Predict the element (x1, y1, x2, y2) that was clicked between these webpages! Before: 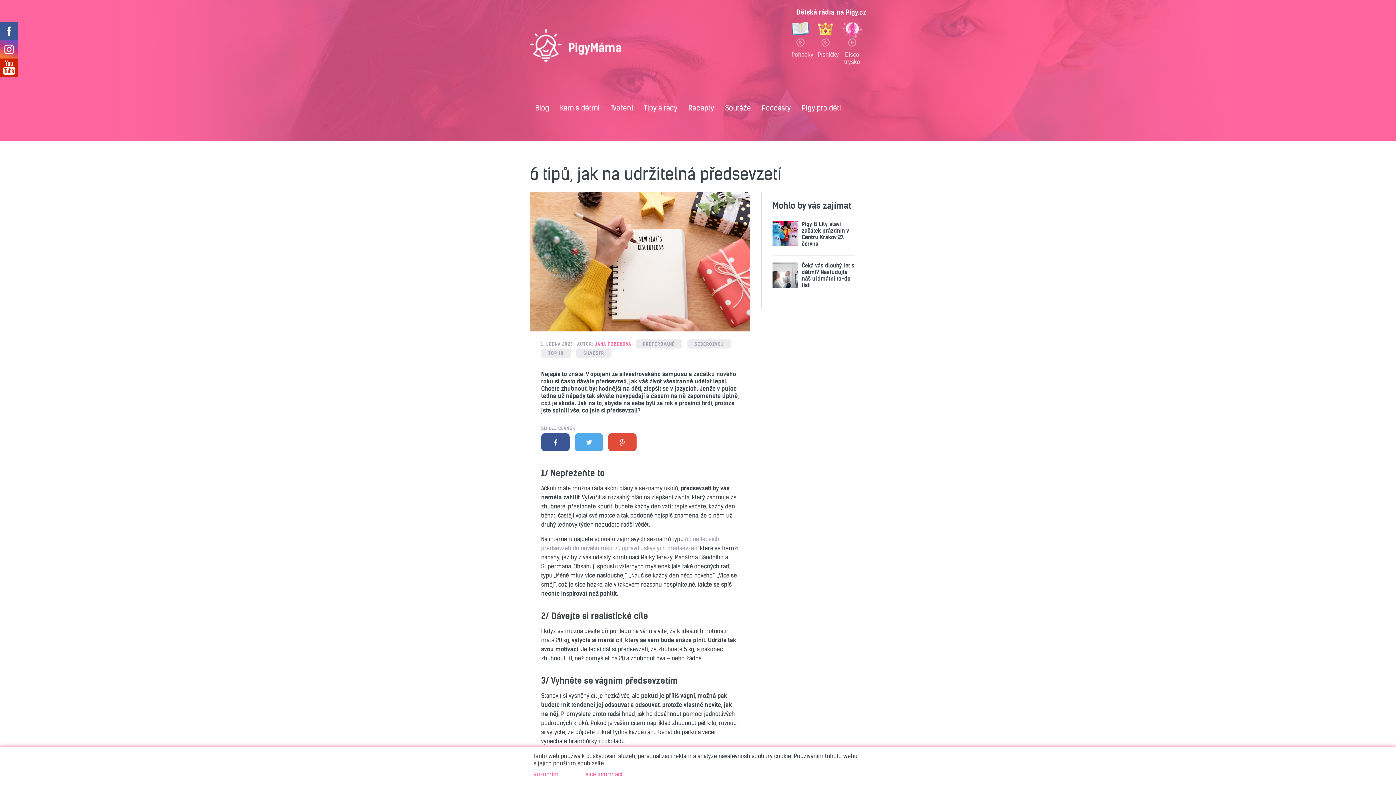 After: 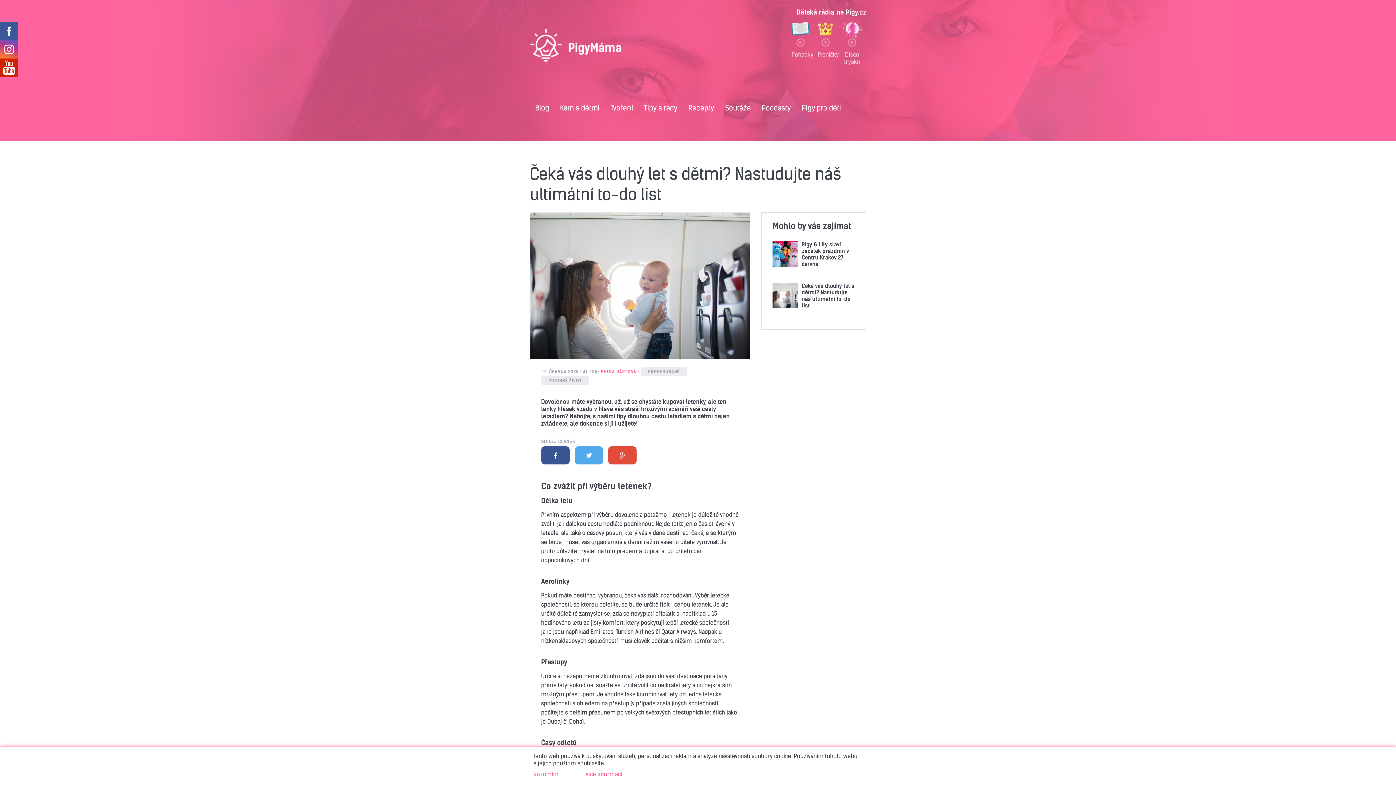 Action: label: Čeká vás dlouhý let s dětmi? Nastudujte náš ultimátní to-do list bbox: (772, 262, 855, 294)